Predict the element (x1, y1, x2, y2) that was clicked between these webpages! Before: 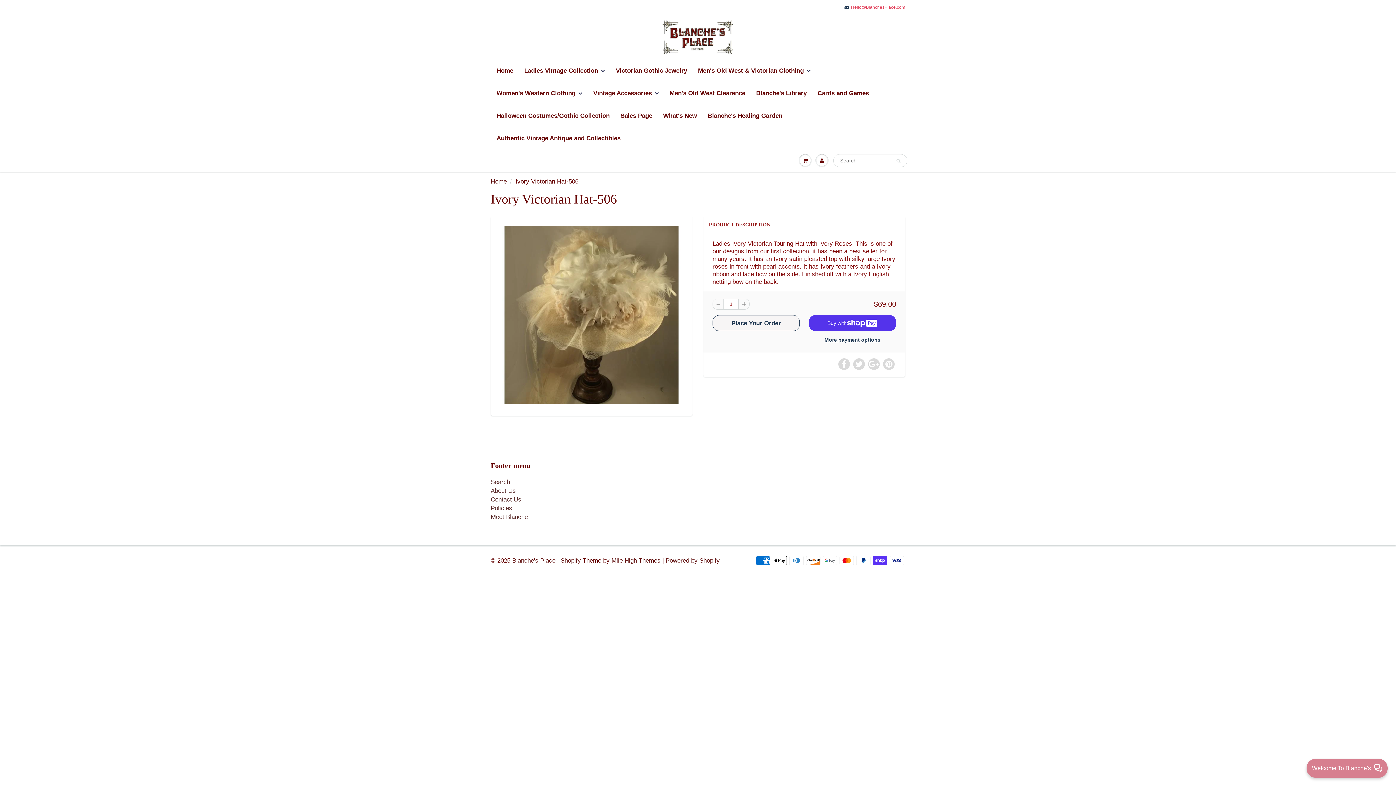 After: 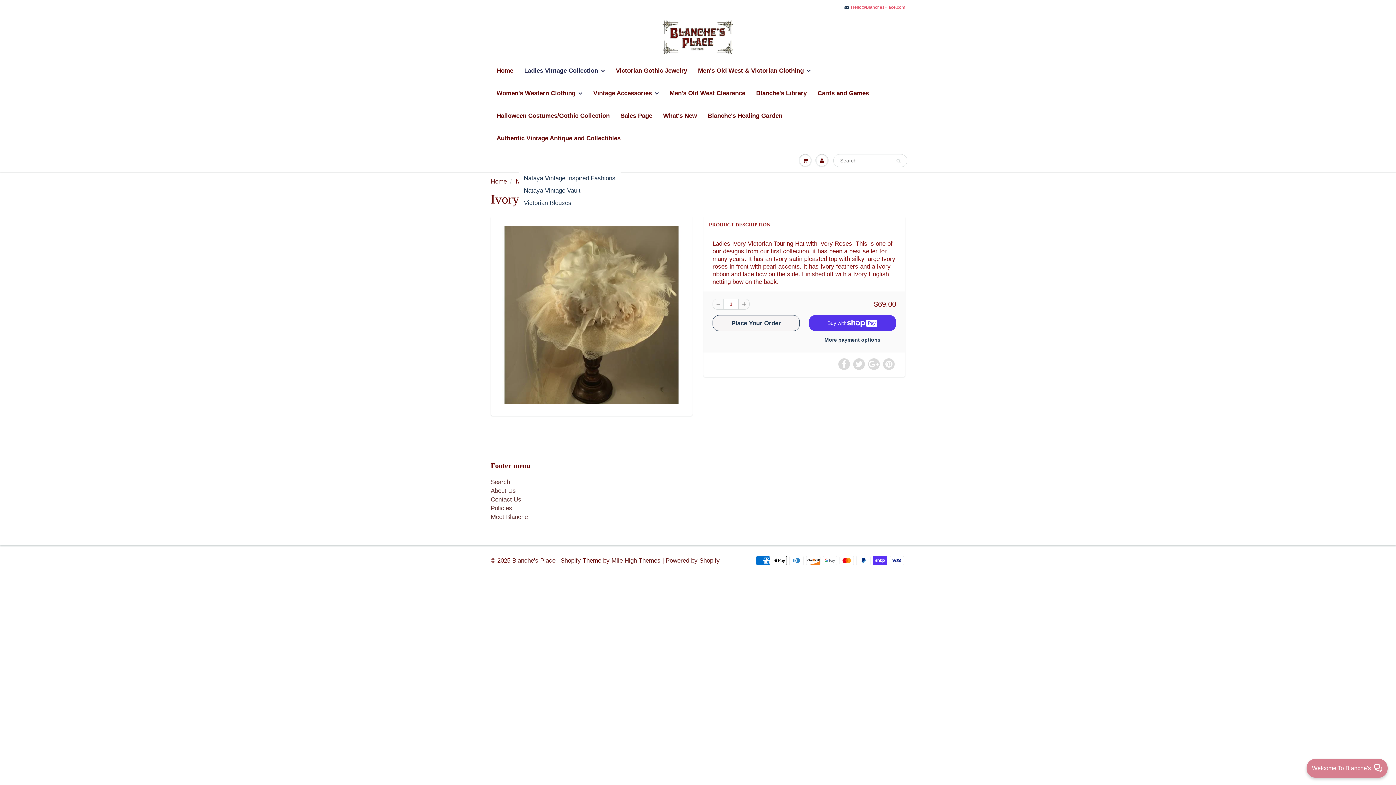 Action: bbox: (518, 59, 610, 82) label: Ladies Vintage Collection